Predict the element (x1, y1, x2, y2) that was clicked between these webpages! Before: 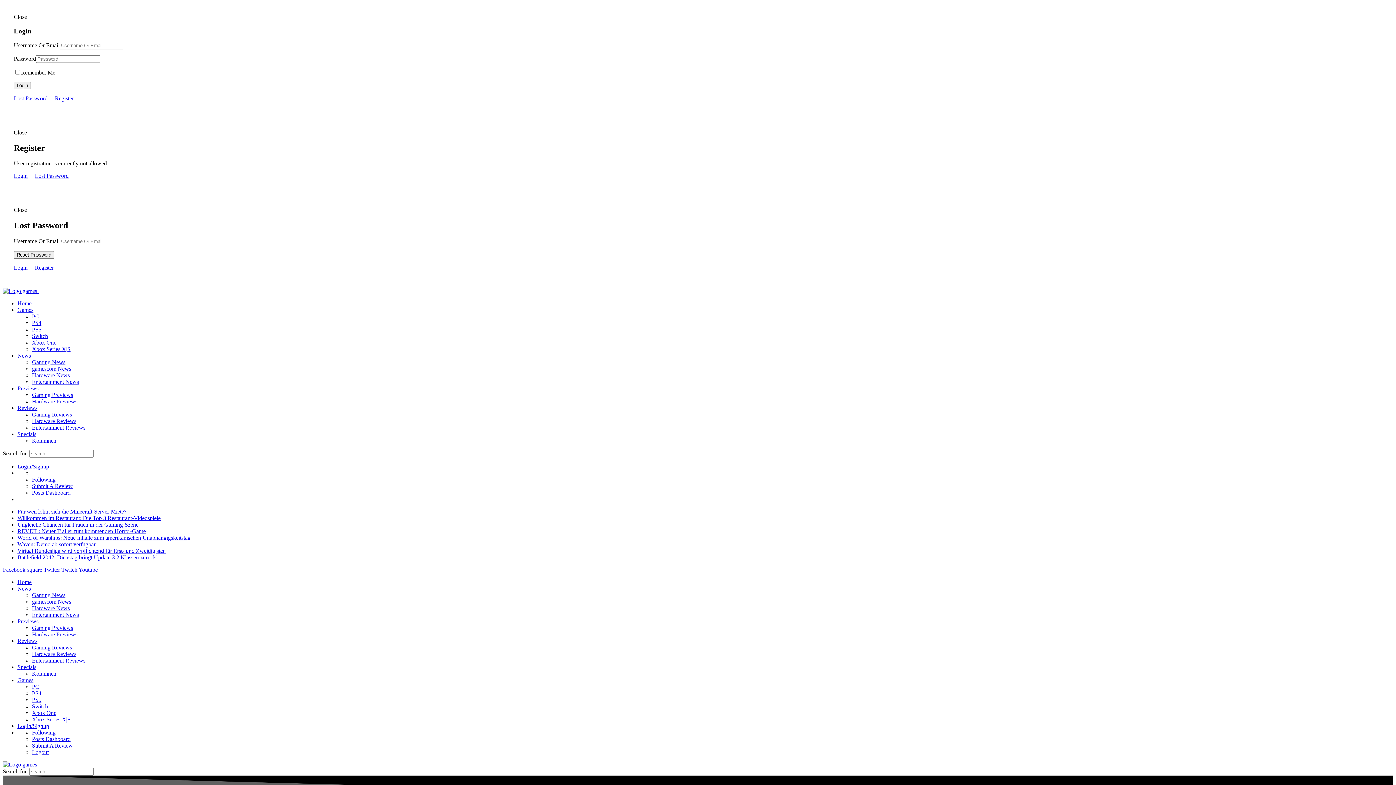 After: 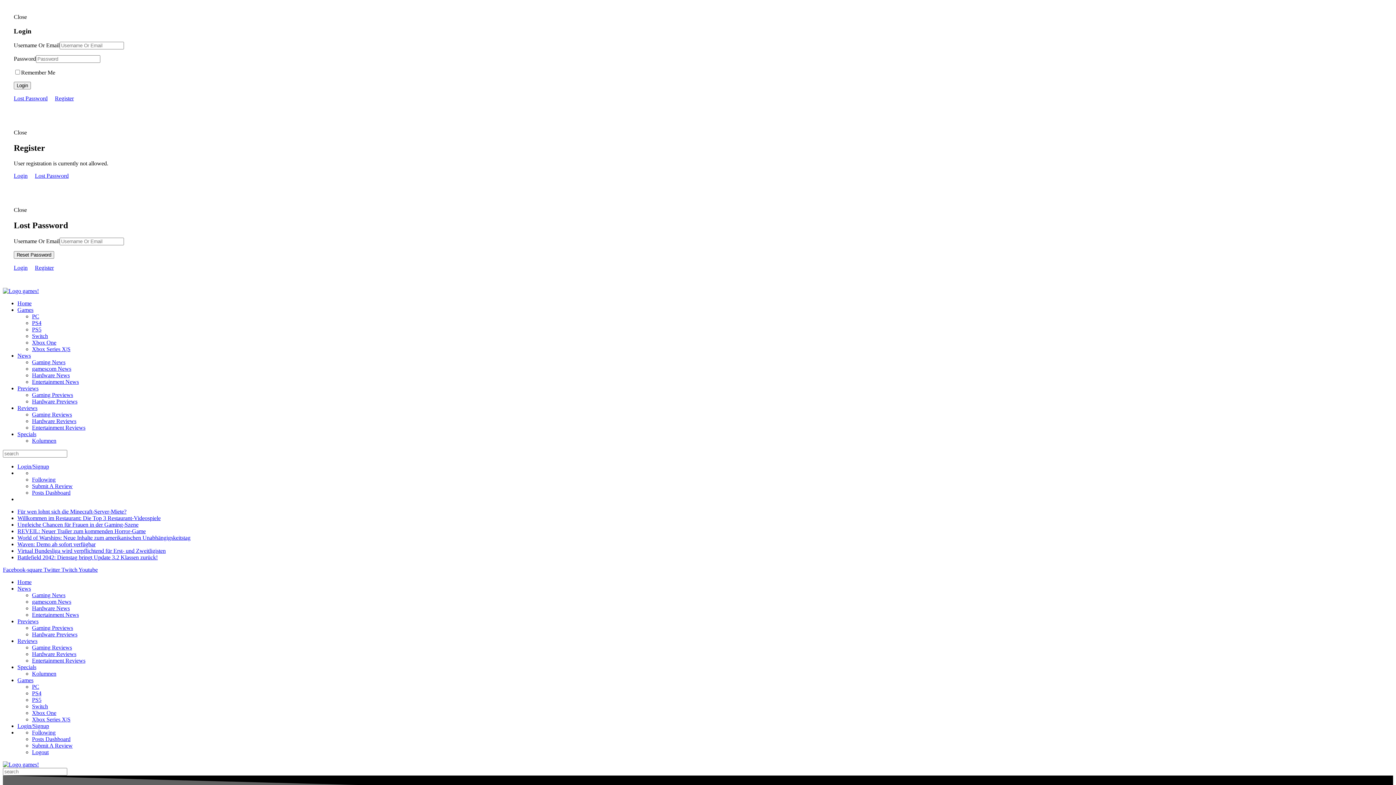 Action: label: Lost Password bbox: (13, 95, 47, 101)